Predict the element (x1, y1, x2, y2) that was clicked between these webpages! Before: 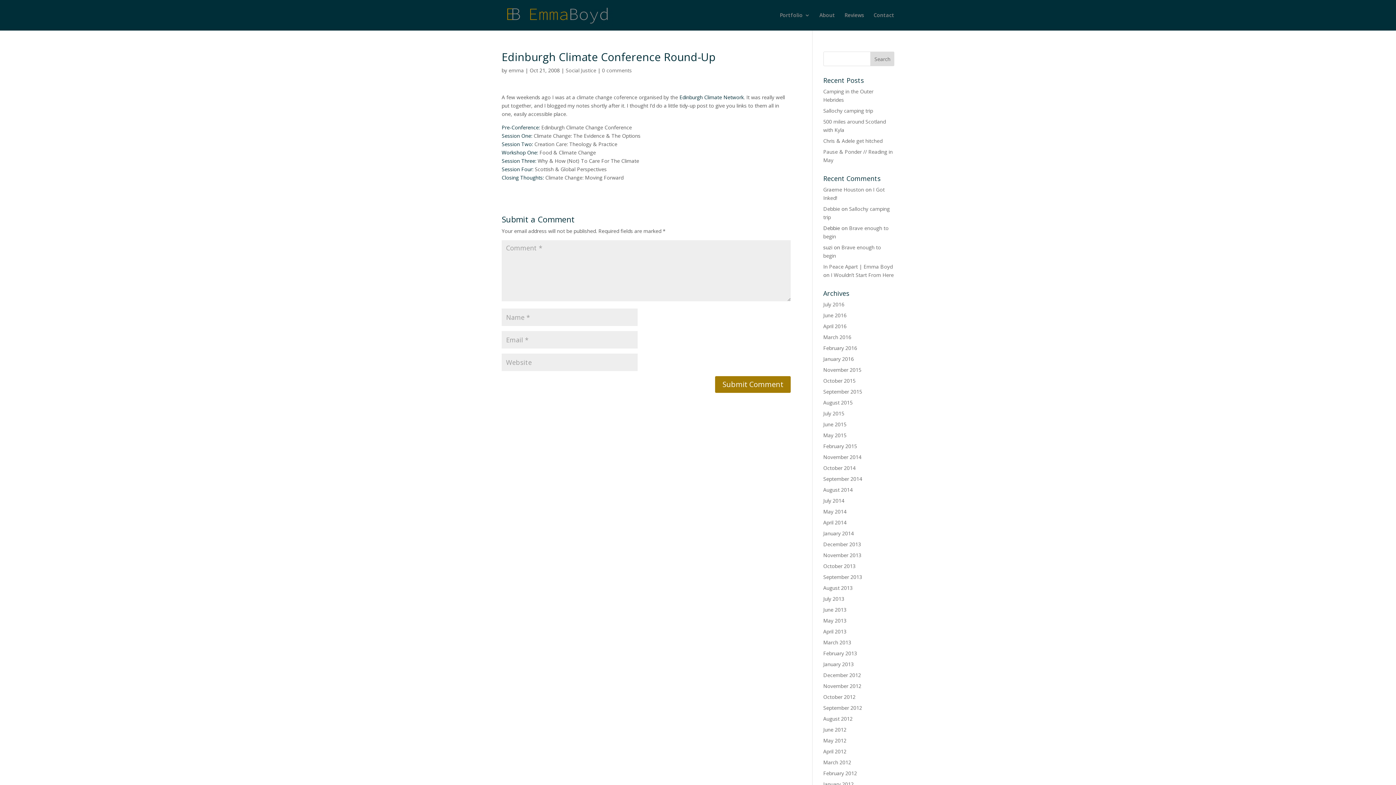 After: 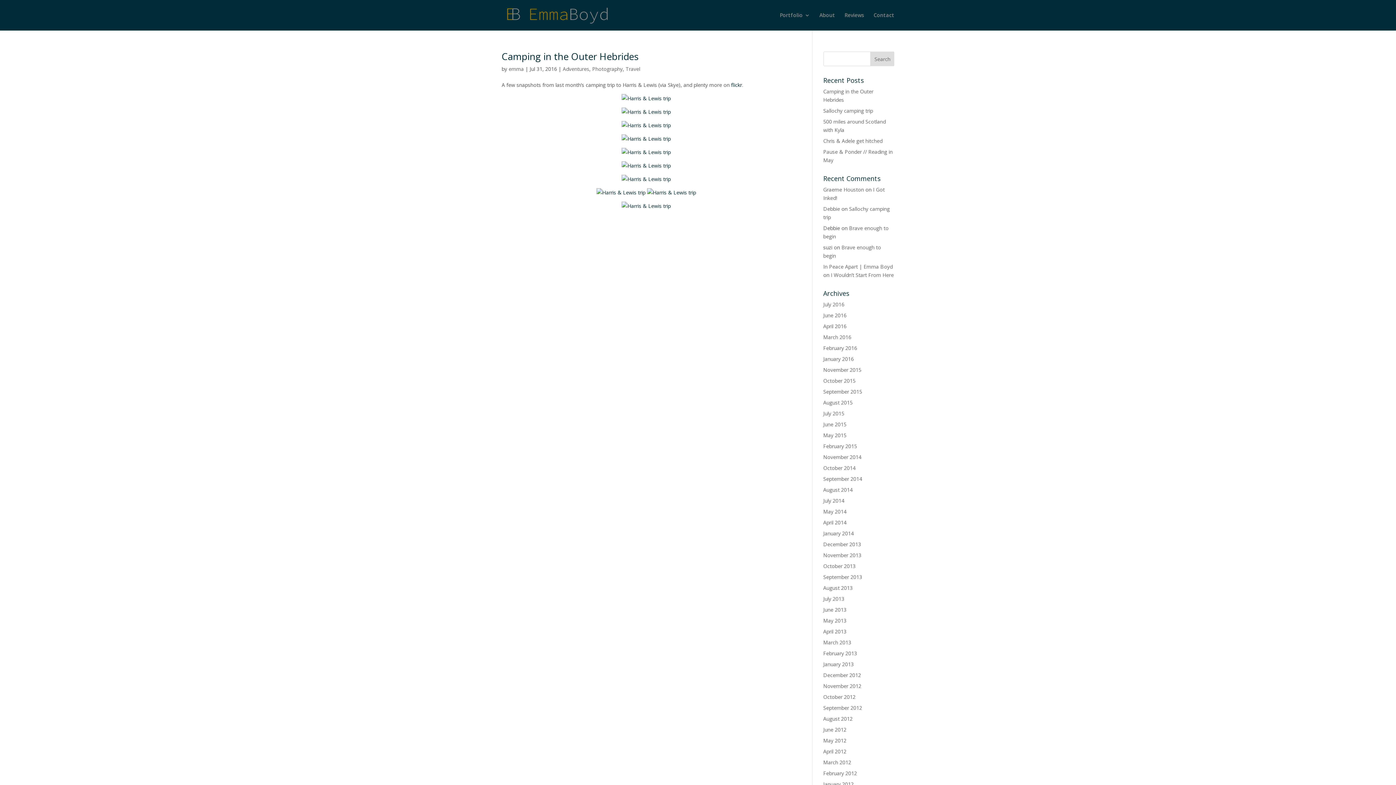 Action: label: July 2016 bbox: (823, 301, 844, 308)